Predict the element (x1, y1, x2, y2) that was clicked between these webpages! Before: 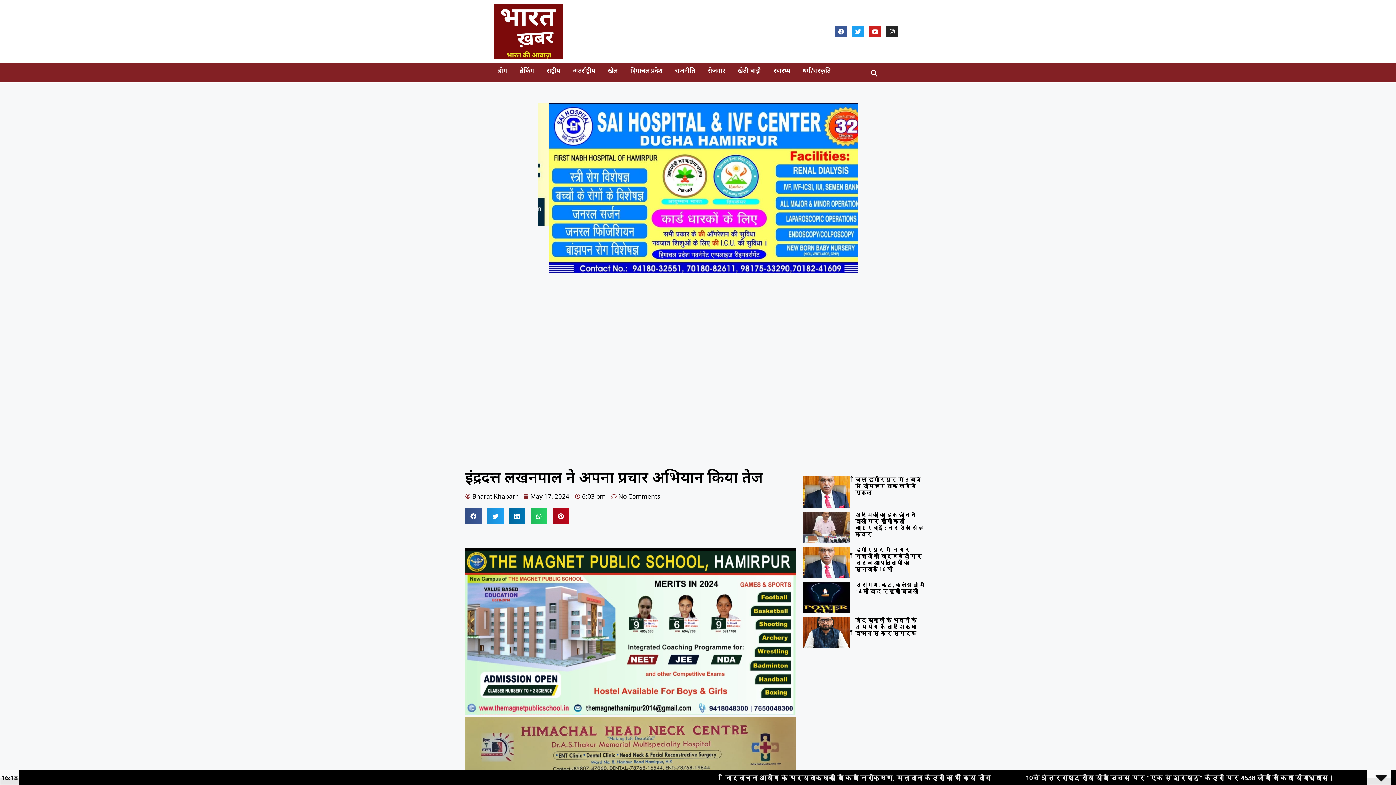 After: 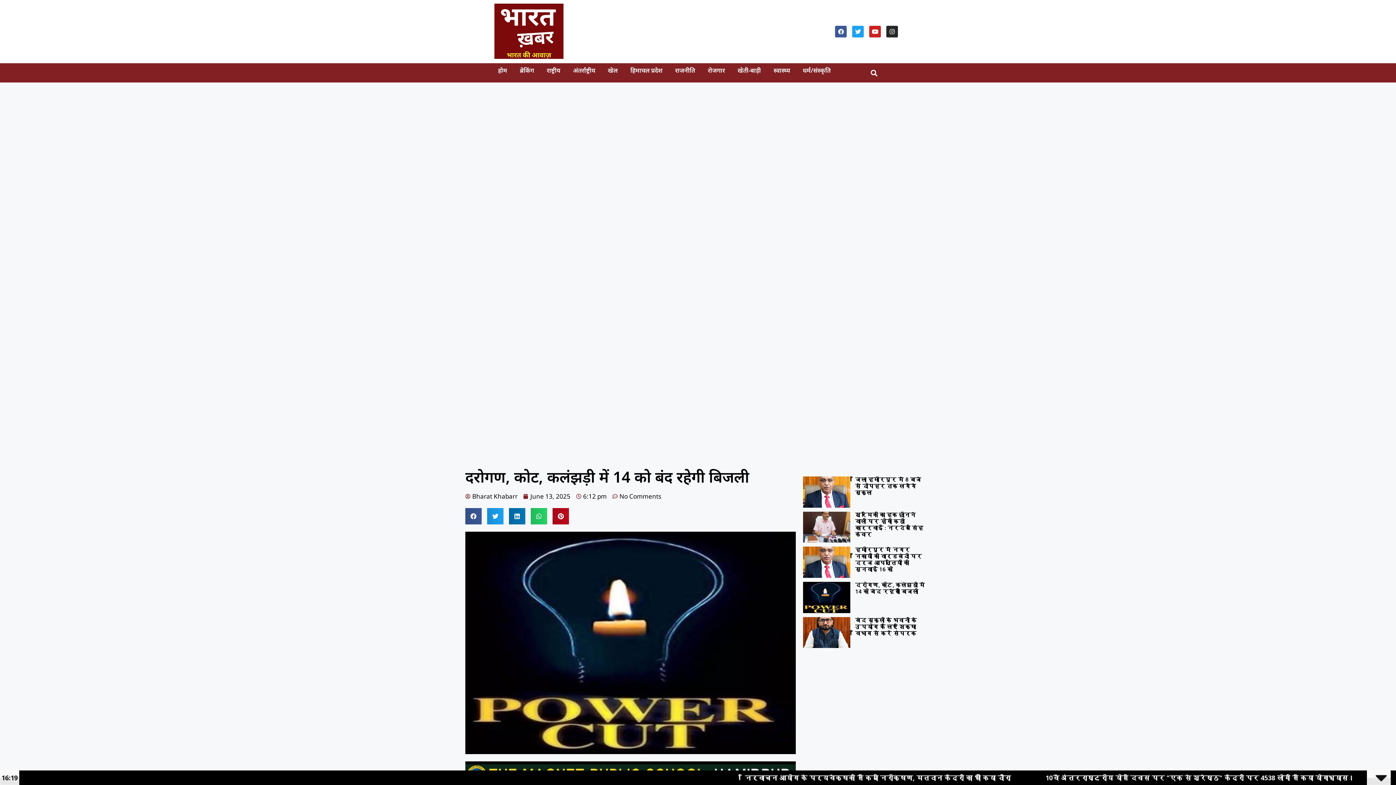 Action: label: दरोगण, कोट, कलंझड़ी में 14 को बंद रहेगी बिजली bbox: (855, 582, 925, 595)